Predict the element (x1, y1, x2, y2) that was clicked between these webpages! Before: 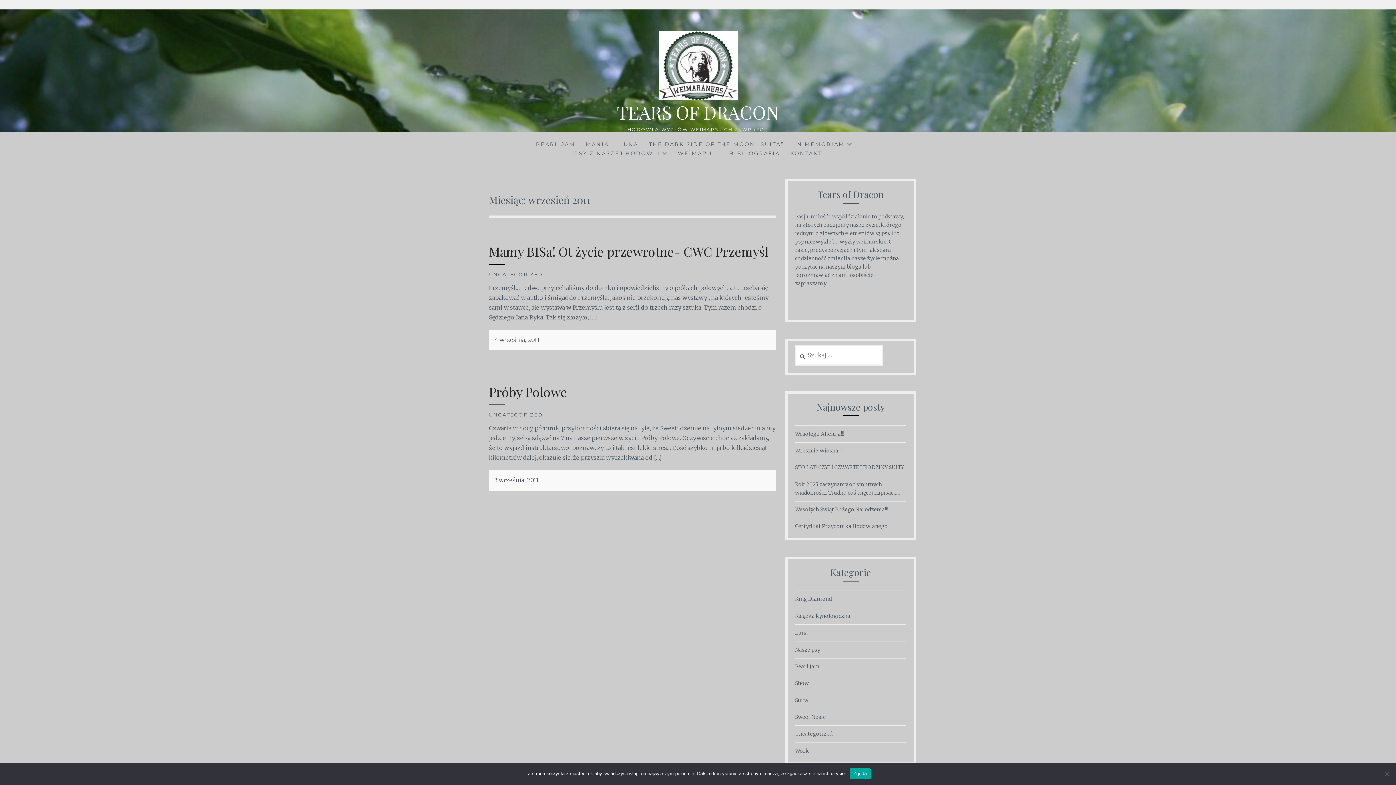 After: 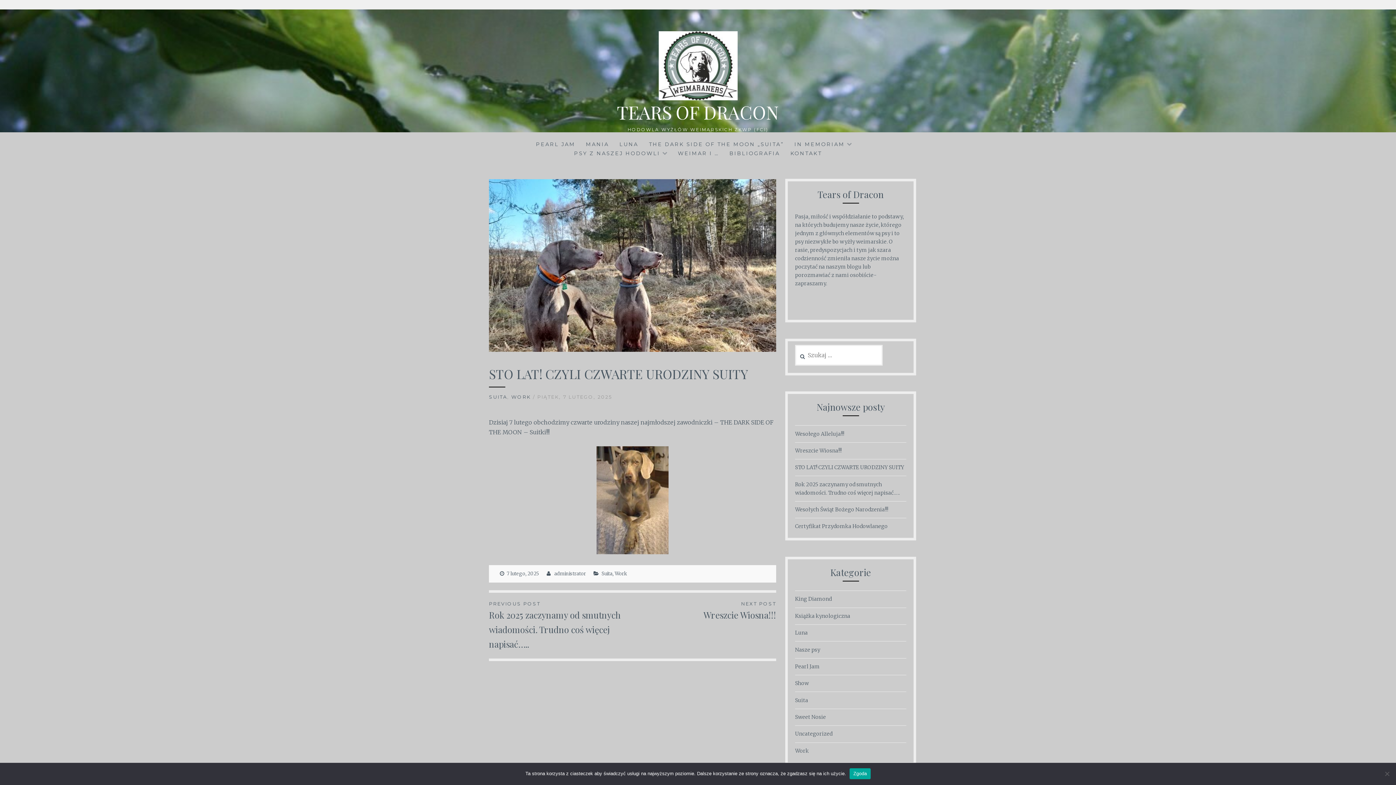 Action: bbox: (795, 464, 904, 471) label: STO LAT! CZYLI CZWARTE URODZINY SUITY